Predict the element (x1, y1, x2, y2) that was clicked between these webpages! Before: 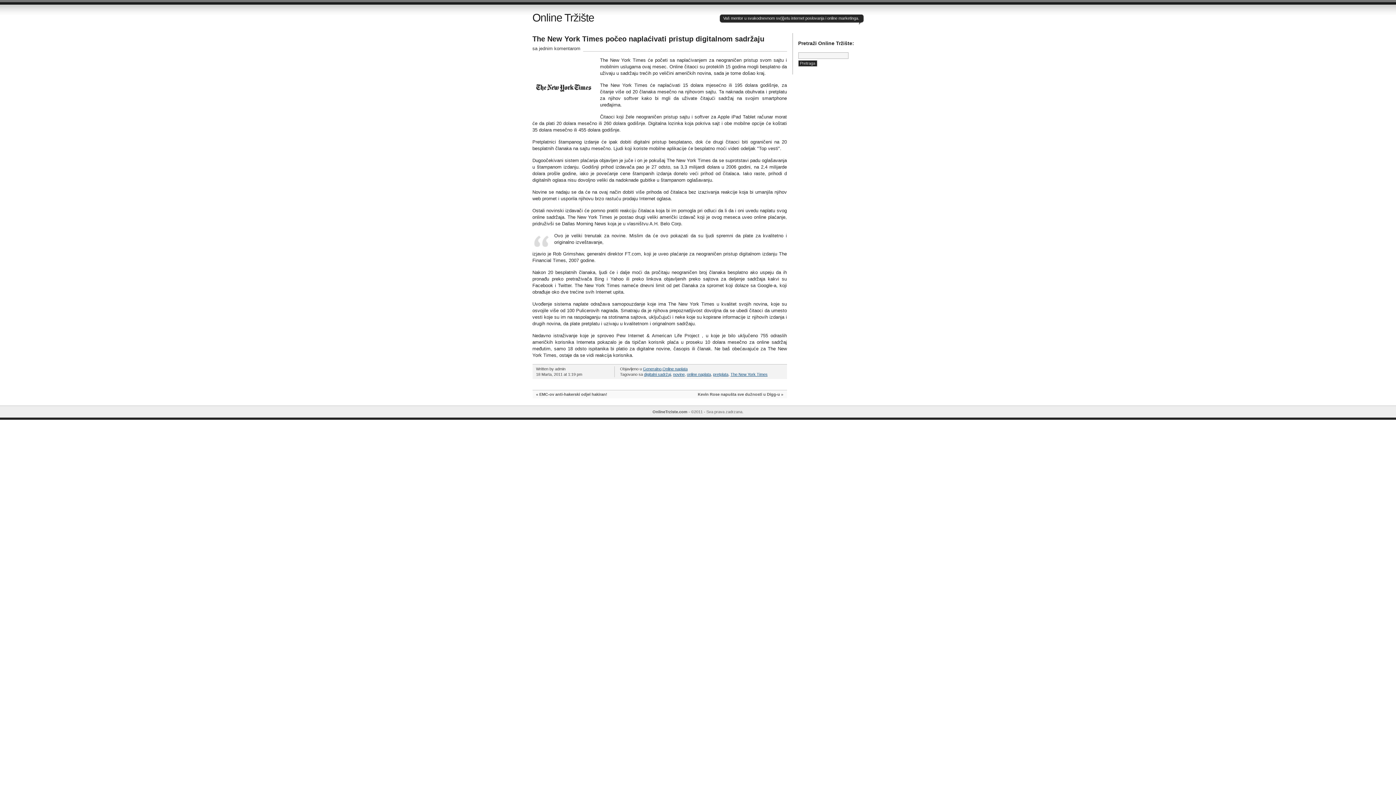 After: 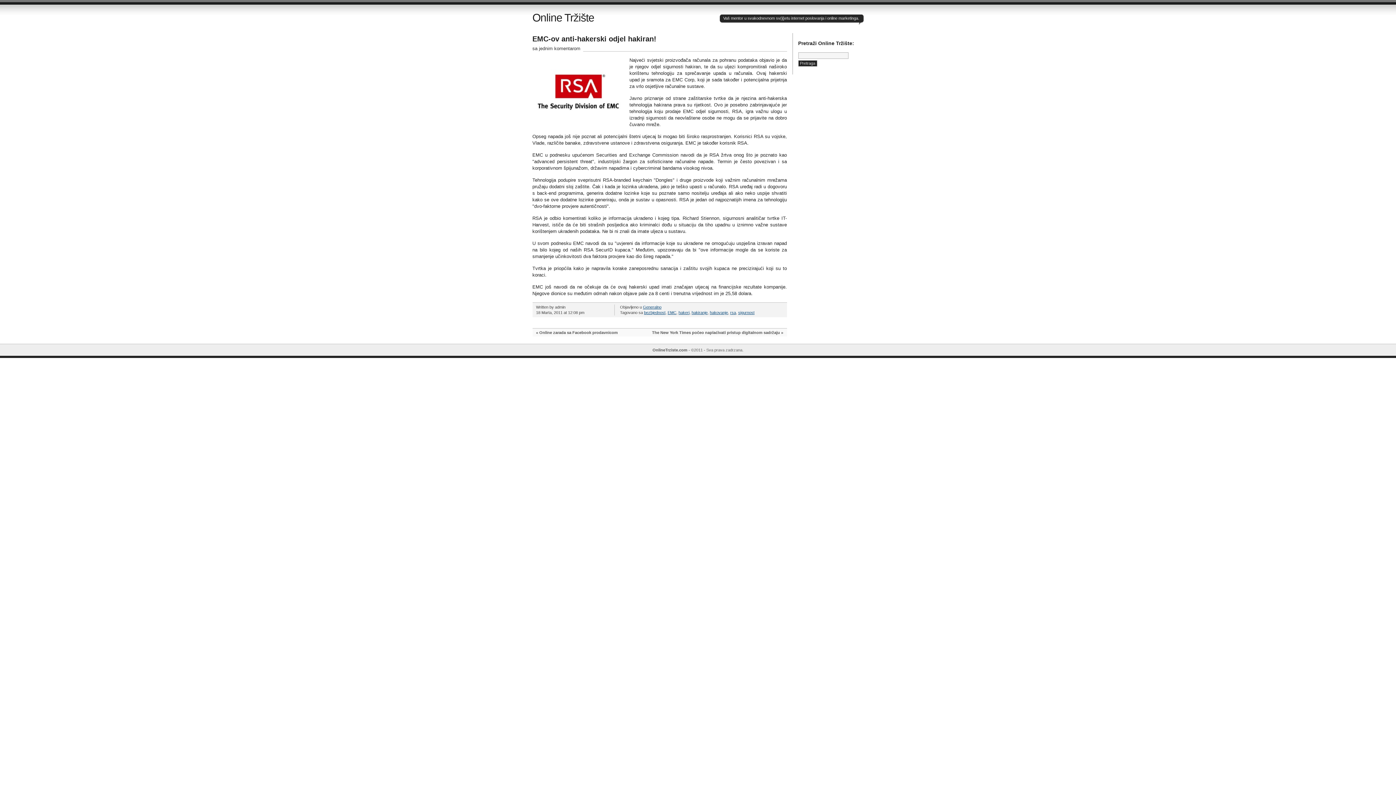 Action: label: EMC-ov anti-hakerski odjel hakiran! bbox: (539, 392, 607, 396)